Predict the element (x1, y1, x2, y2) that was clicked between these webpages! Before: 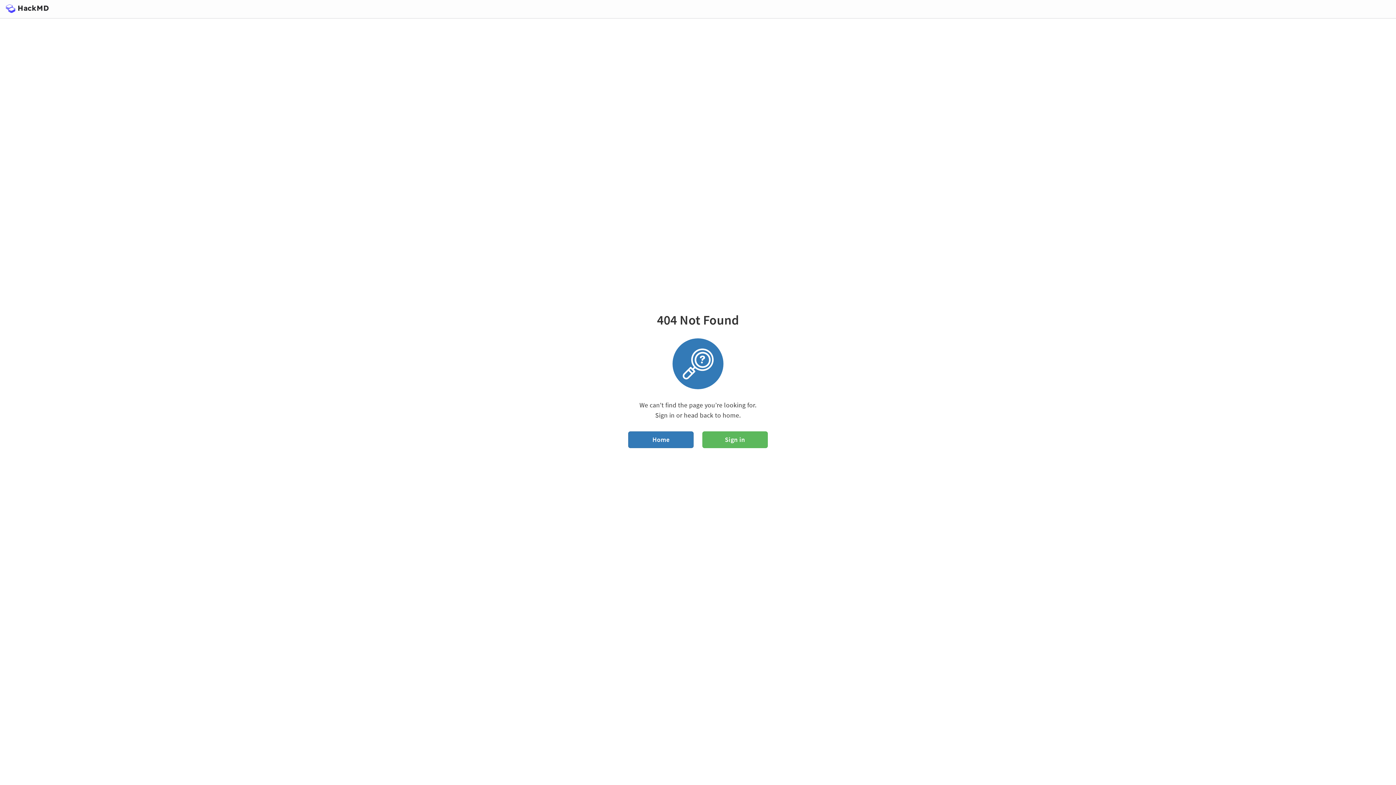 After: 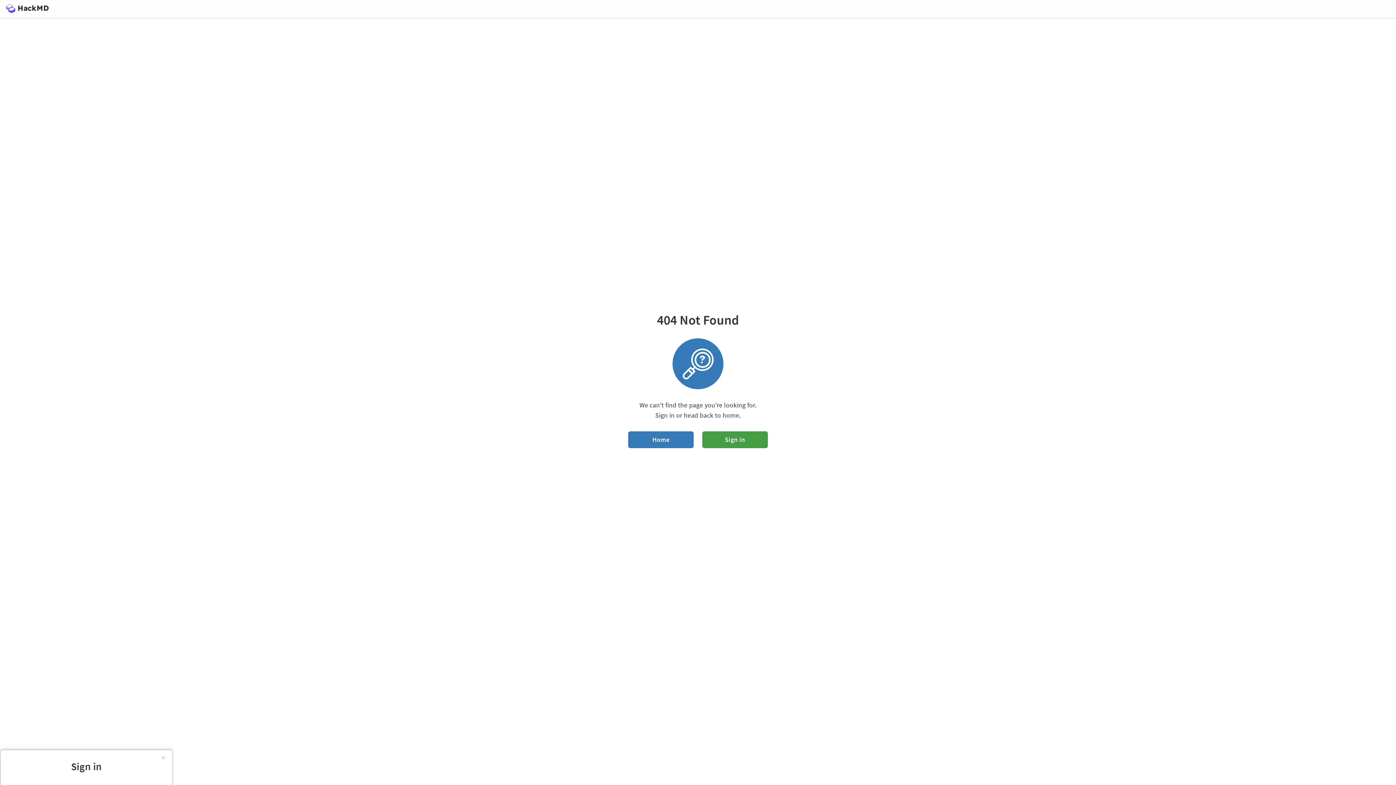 Action: bbox: (702, 431, 767, 448) label: Sign in